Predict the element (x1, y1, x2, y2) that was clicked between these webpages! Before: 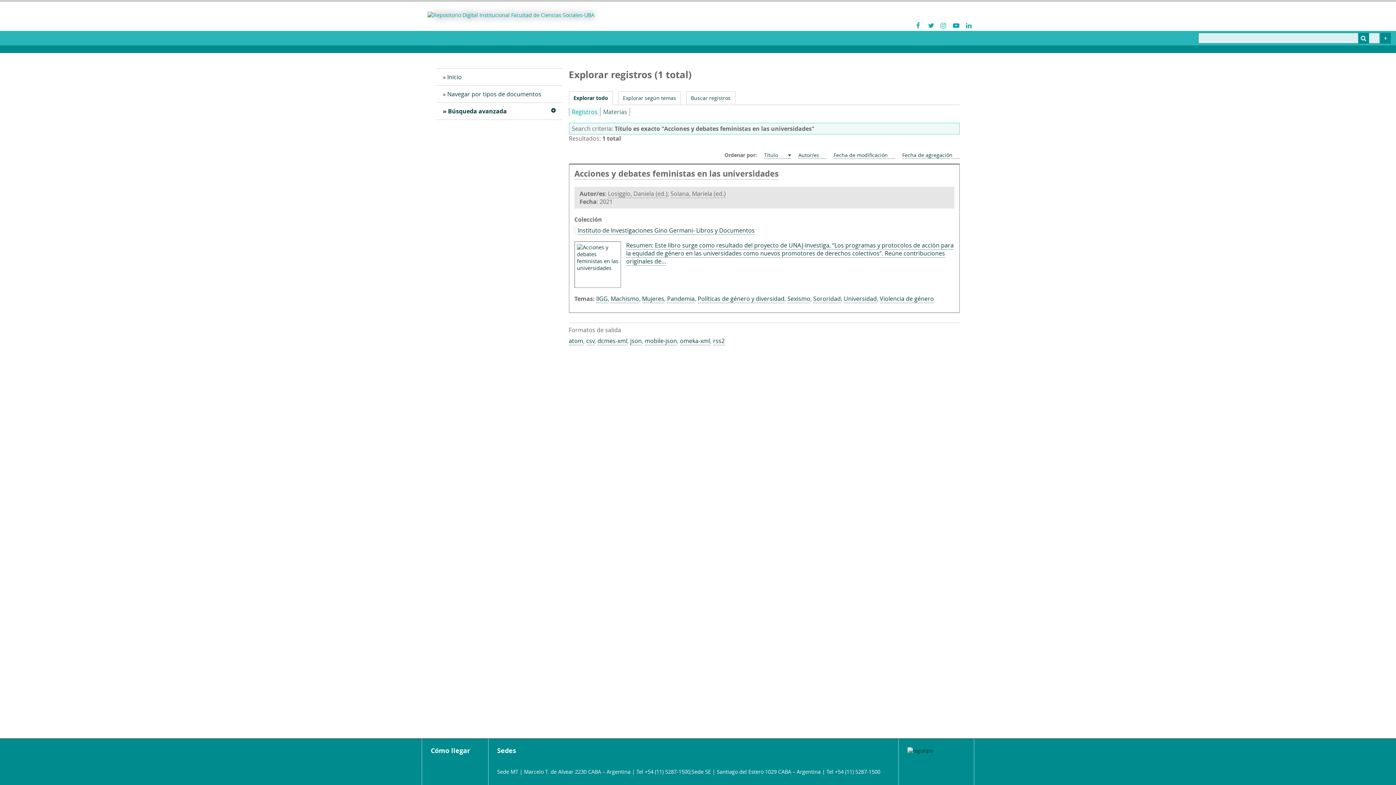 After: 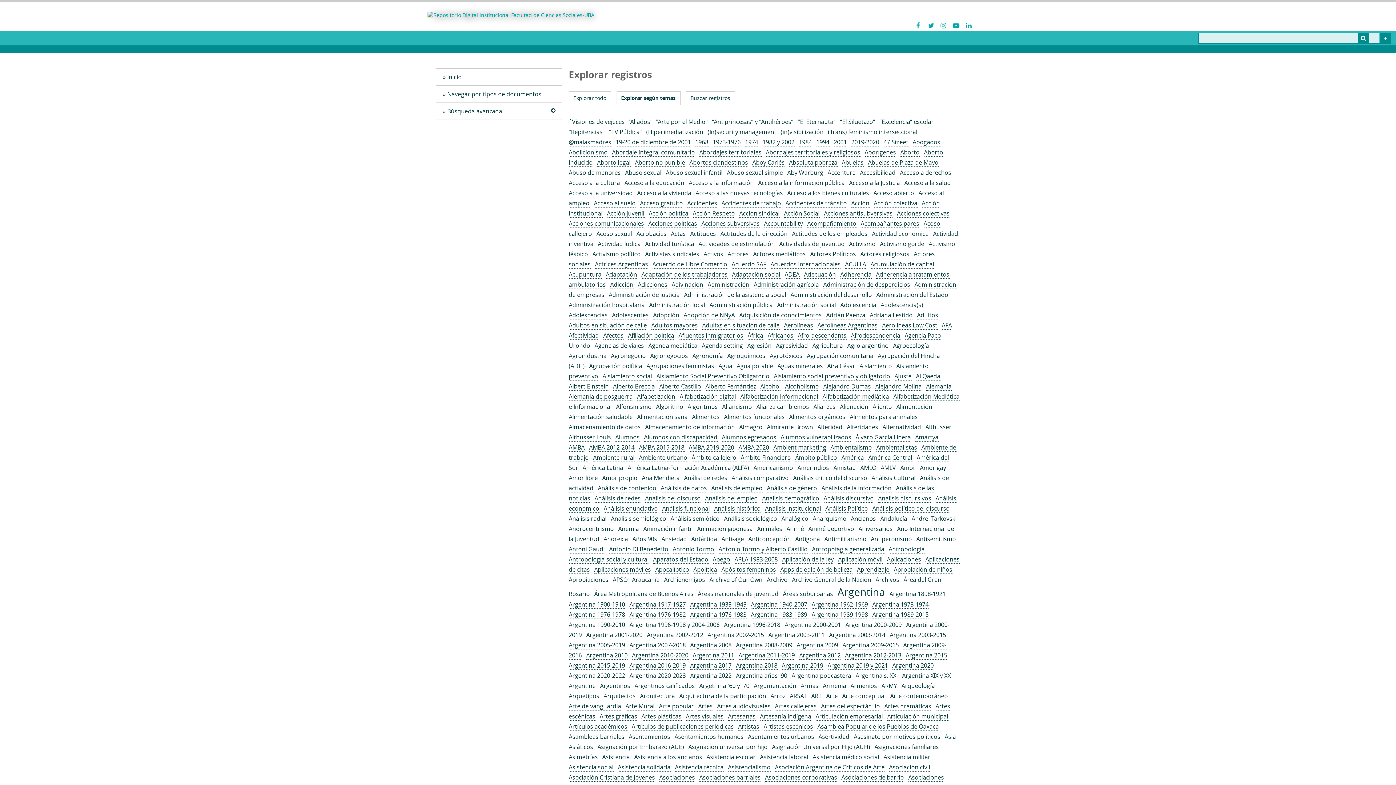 Action: label: Explorar según temas bbox: (618, 91, 680, 104)